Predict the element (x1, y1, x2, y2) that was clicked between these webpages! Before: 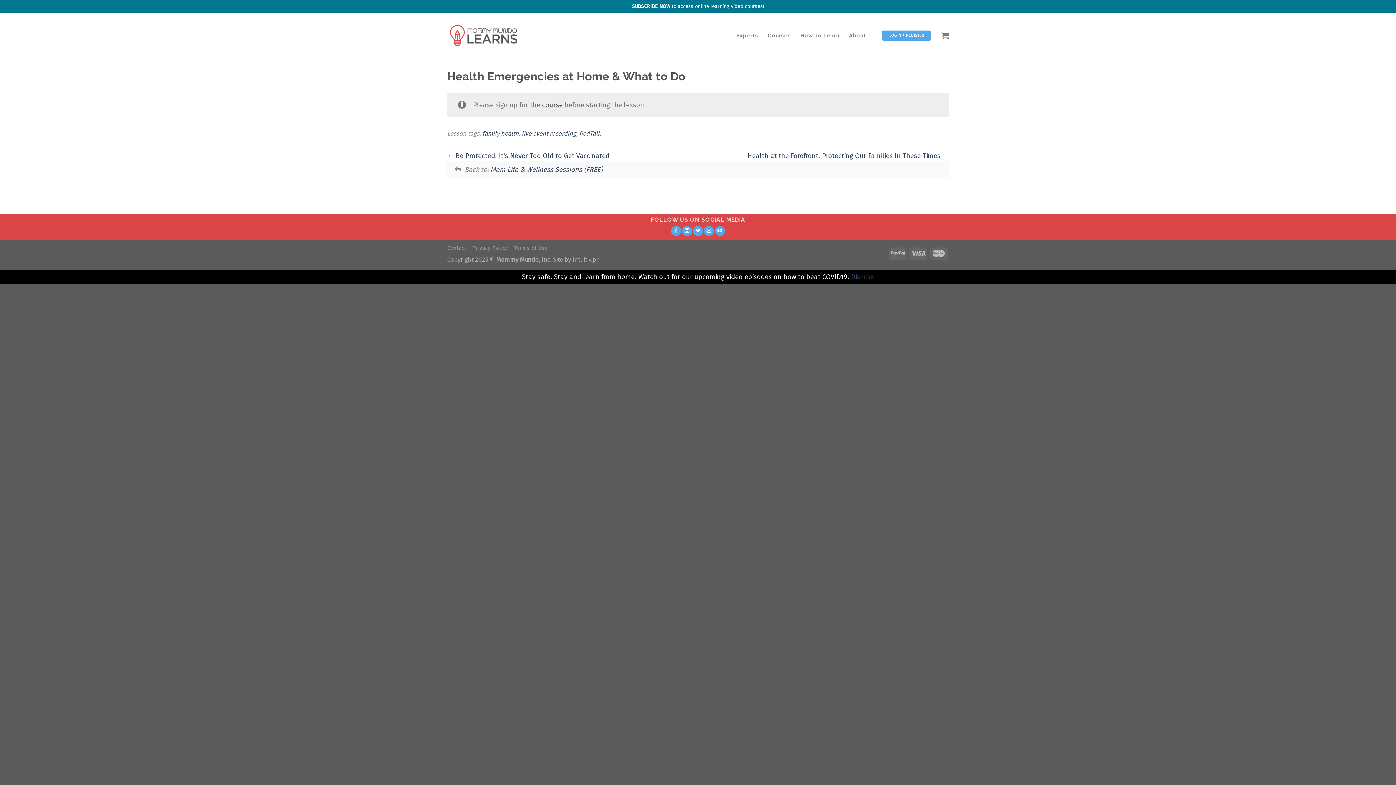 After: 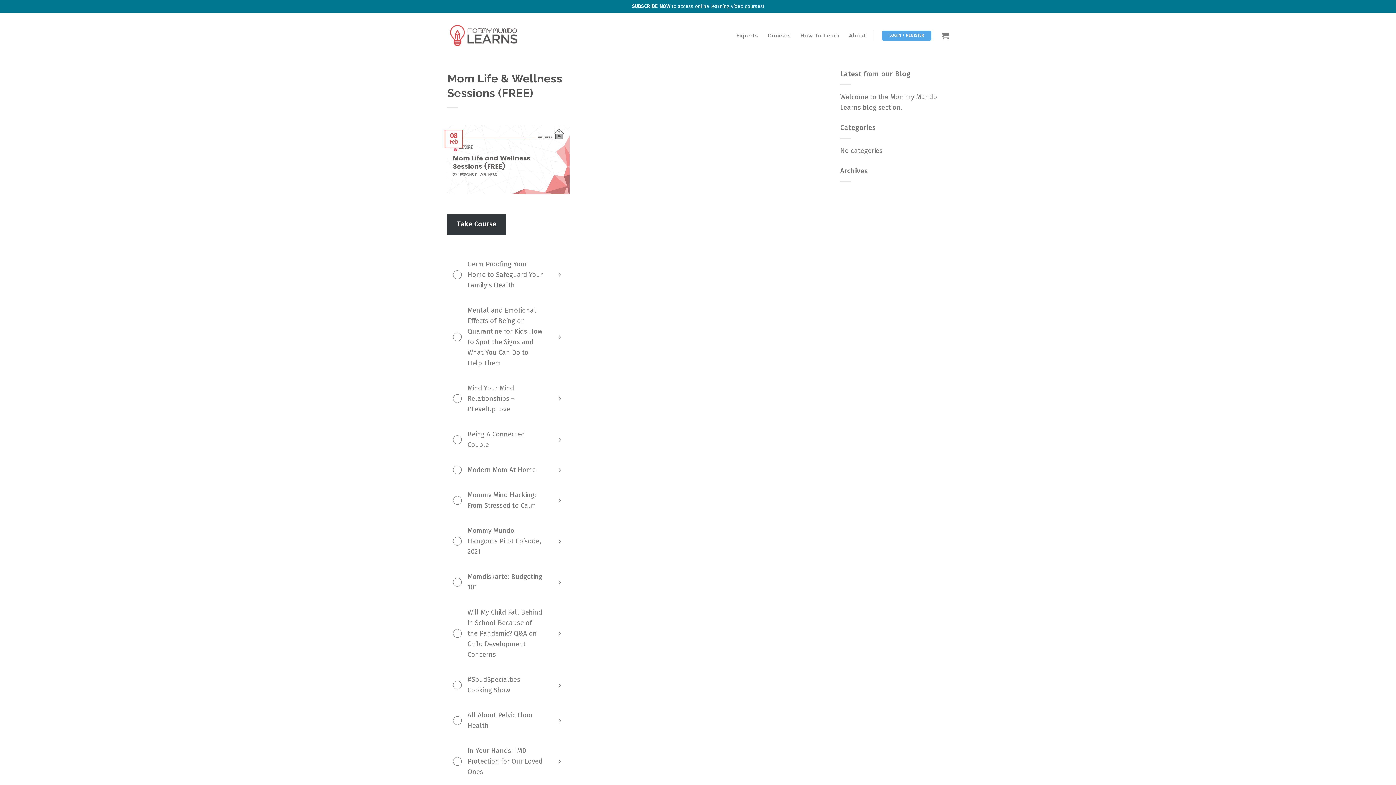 Action: label: Mom Life & Wellness Sessions (FREE) bbox: (490, 165, 602, 173)